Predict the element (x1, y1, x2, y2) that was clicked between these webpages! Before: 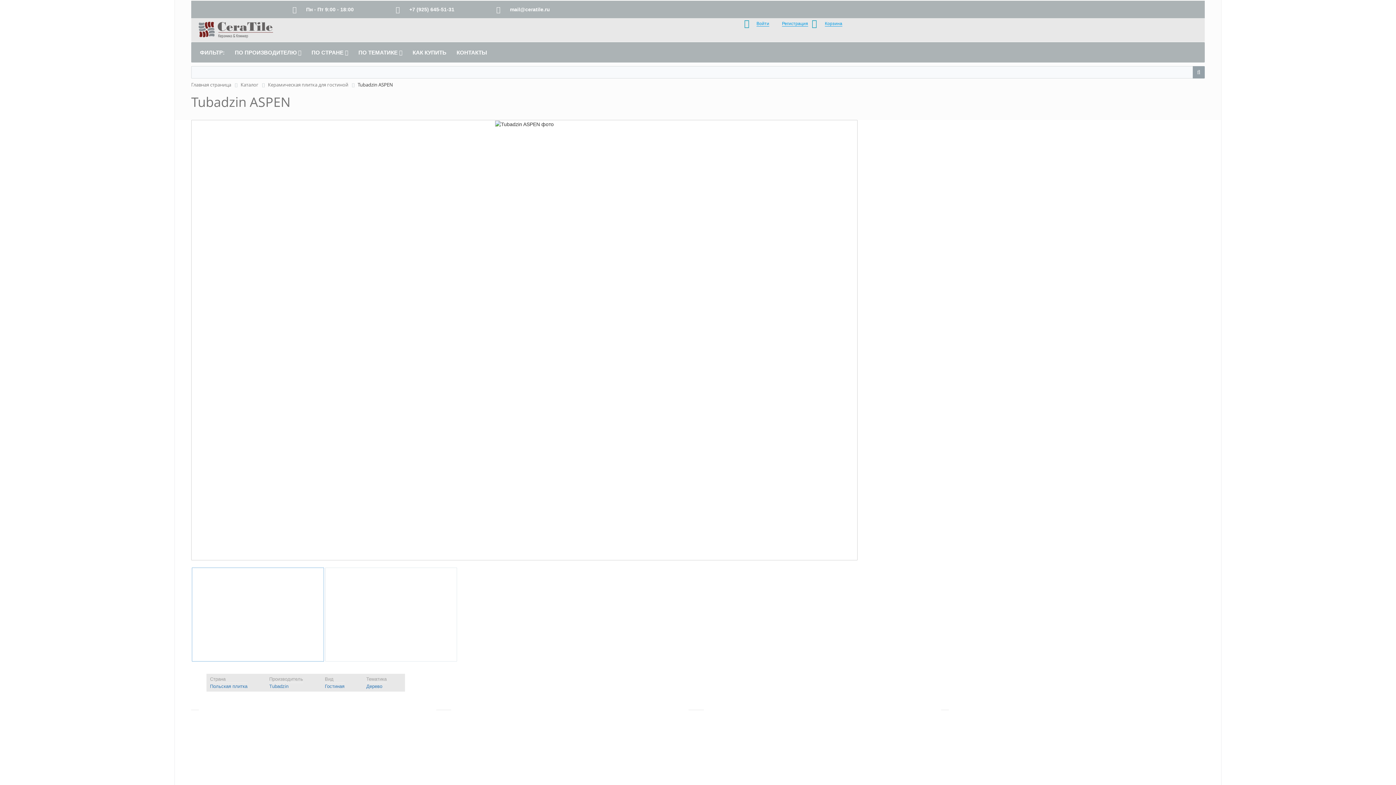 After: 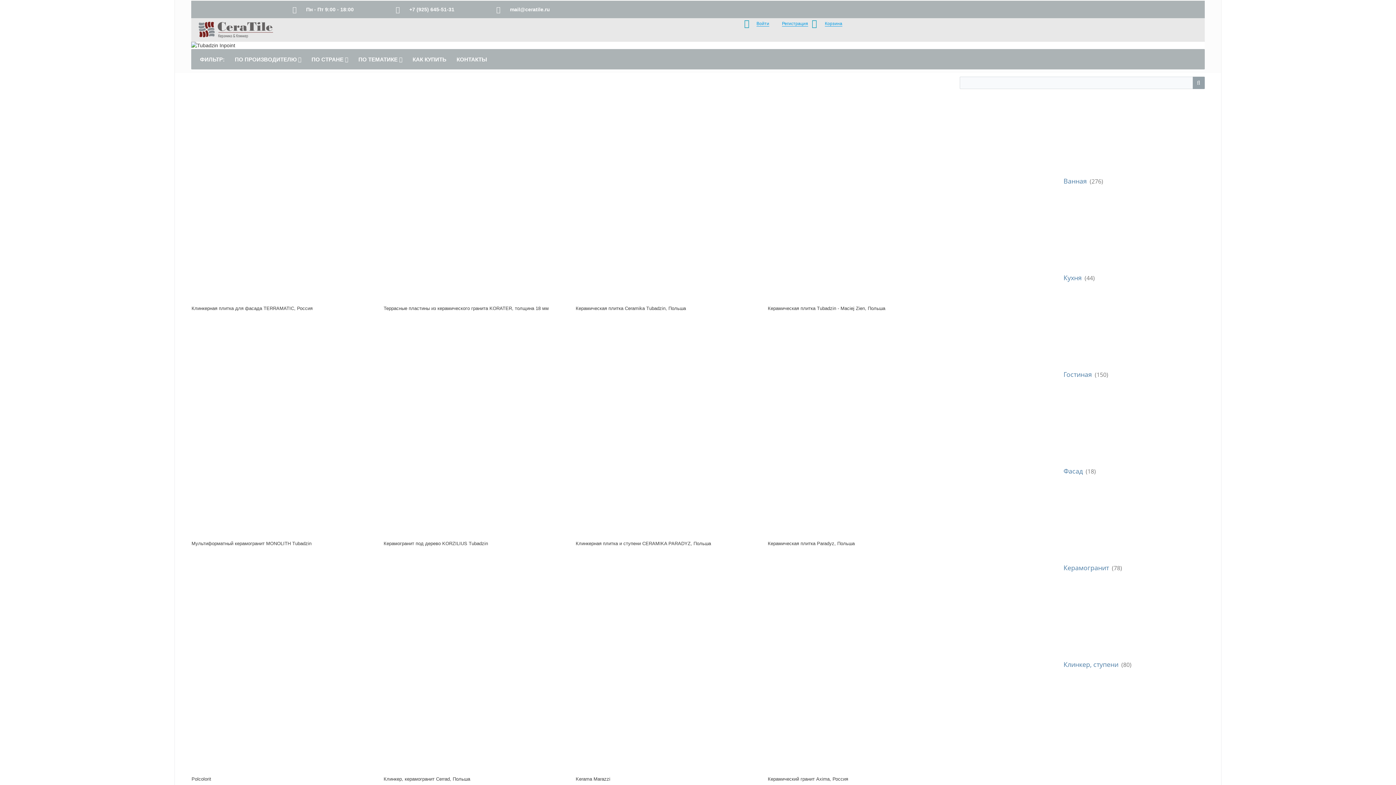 Action: bbox: (191, 81, 231, 87) label: Главная страница